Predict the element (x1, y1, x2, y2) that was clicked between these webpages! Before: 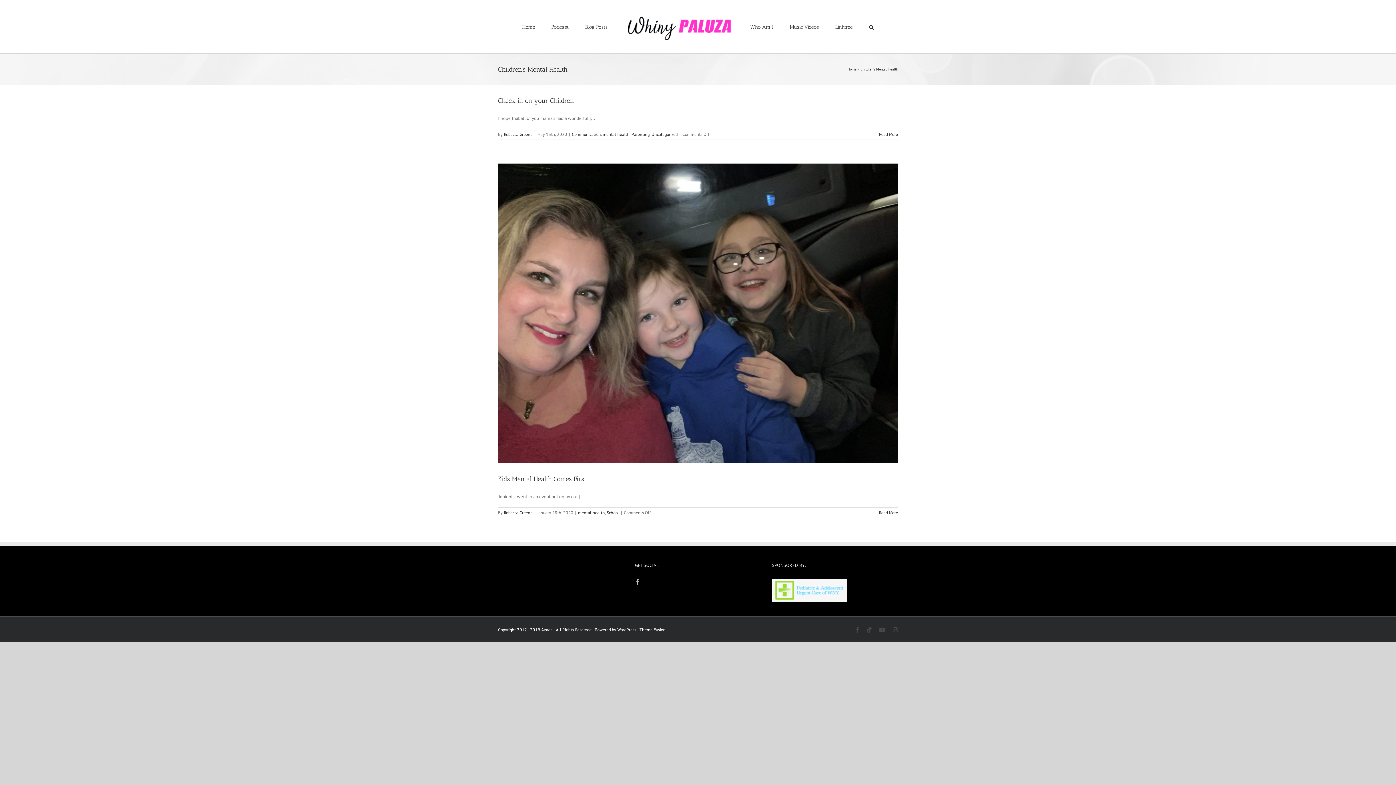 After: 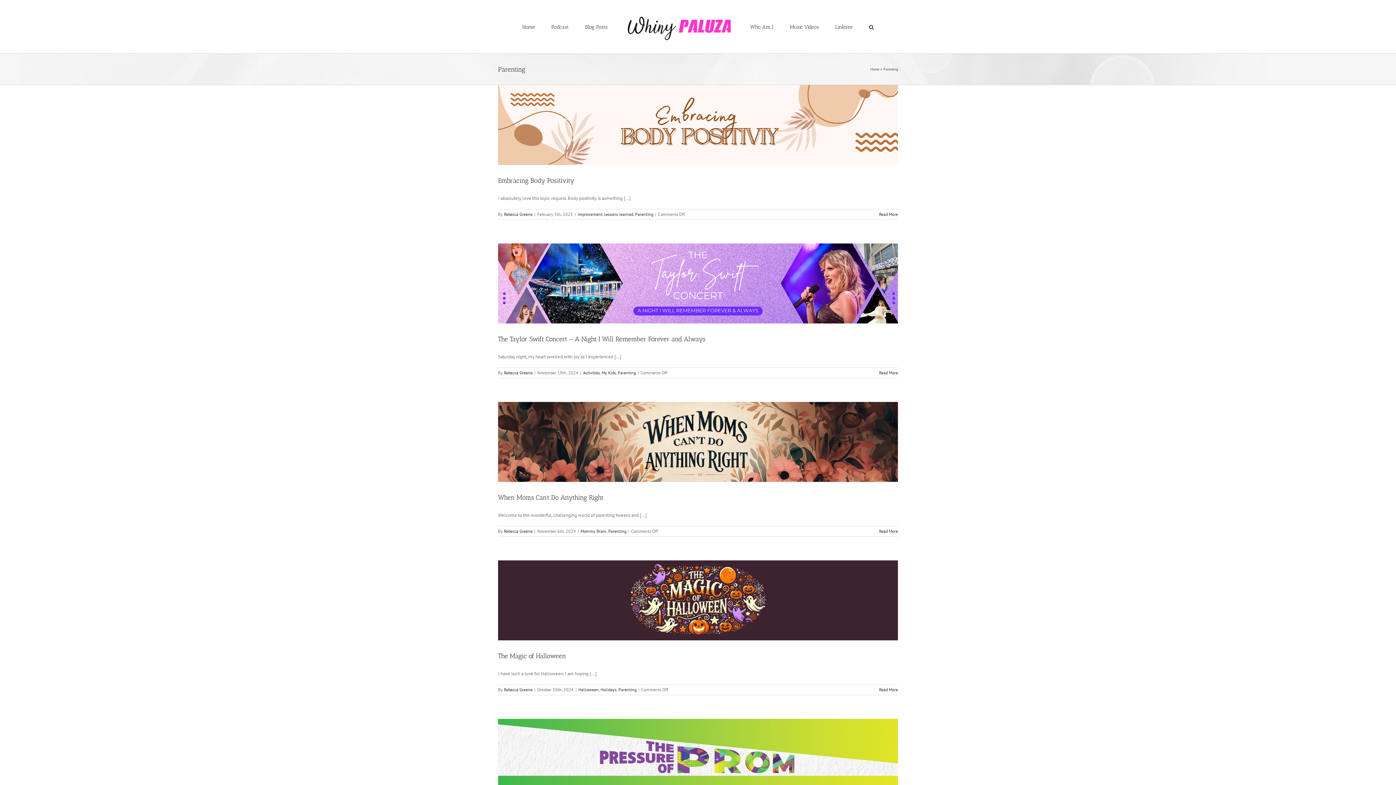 Action: bbox: (631, 131, 649, 137) label: Parenting